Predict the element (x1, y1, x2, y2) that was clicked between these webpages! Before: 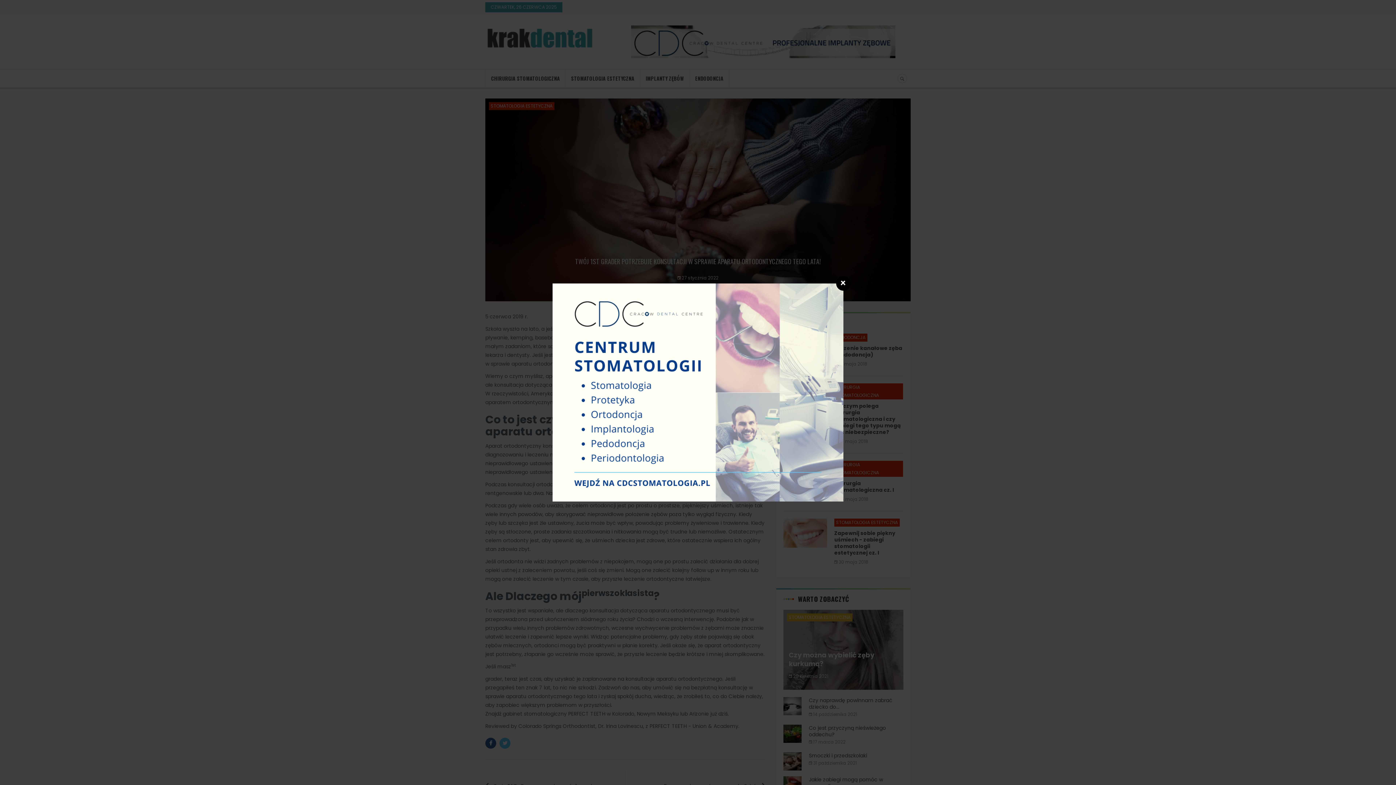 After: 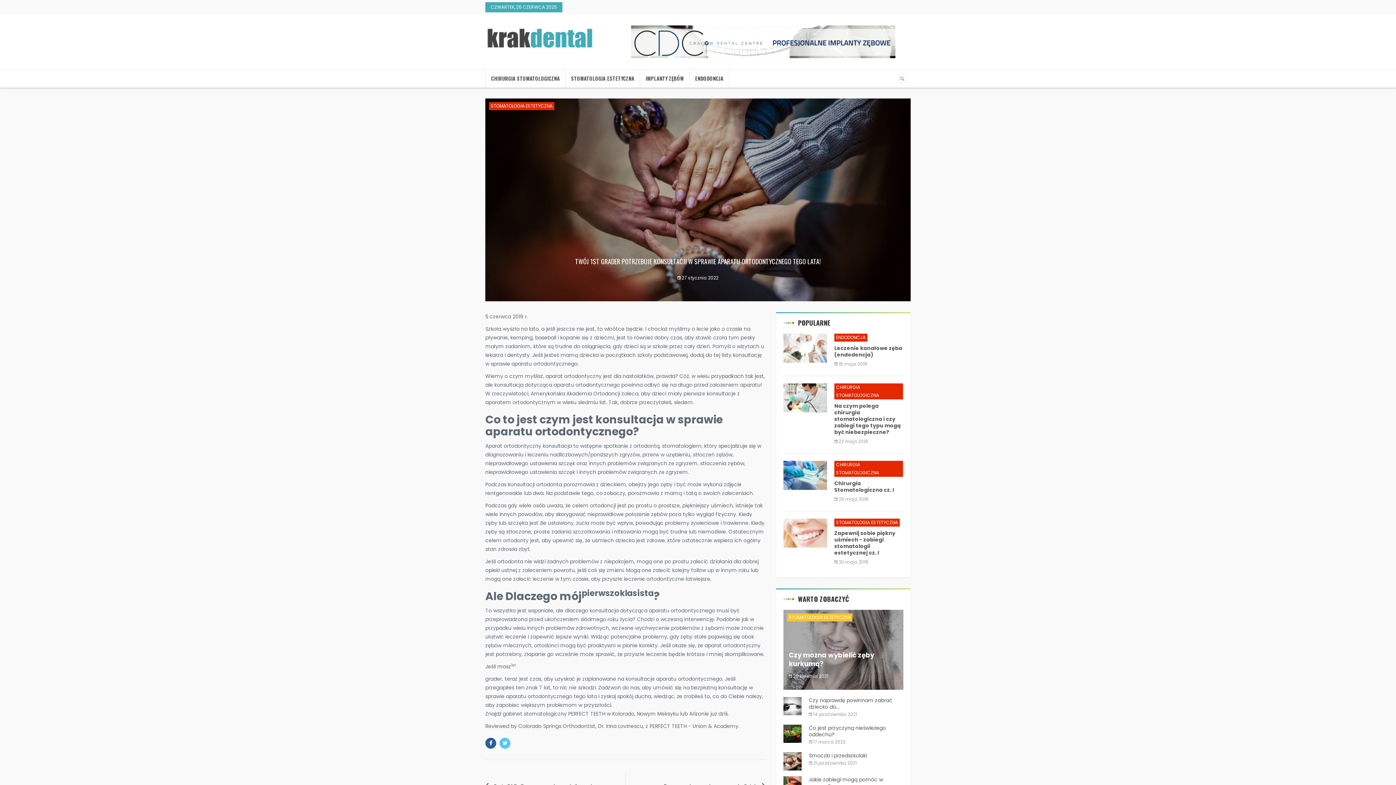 Action: bbox: (552, 388, 843, 395)